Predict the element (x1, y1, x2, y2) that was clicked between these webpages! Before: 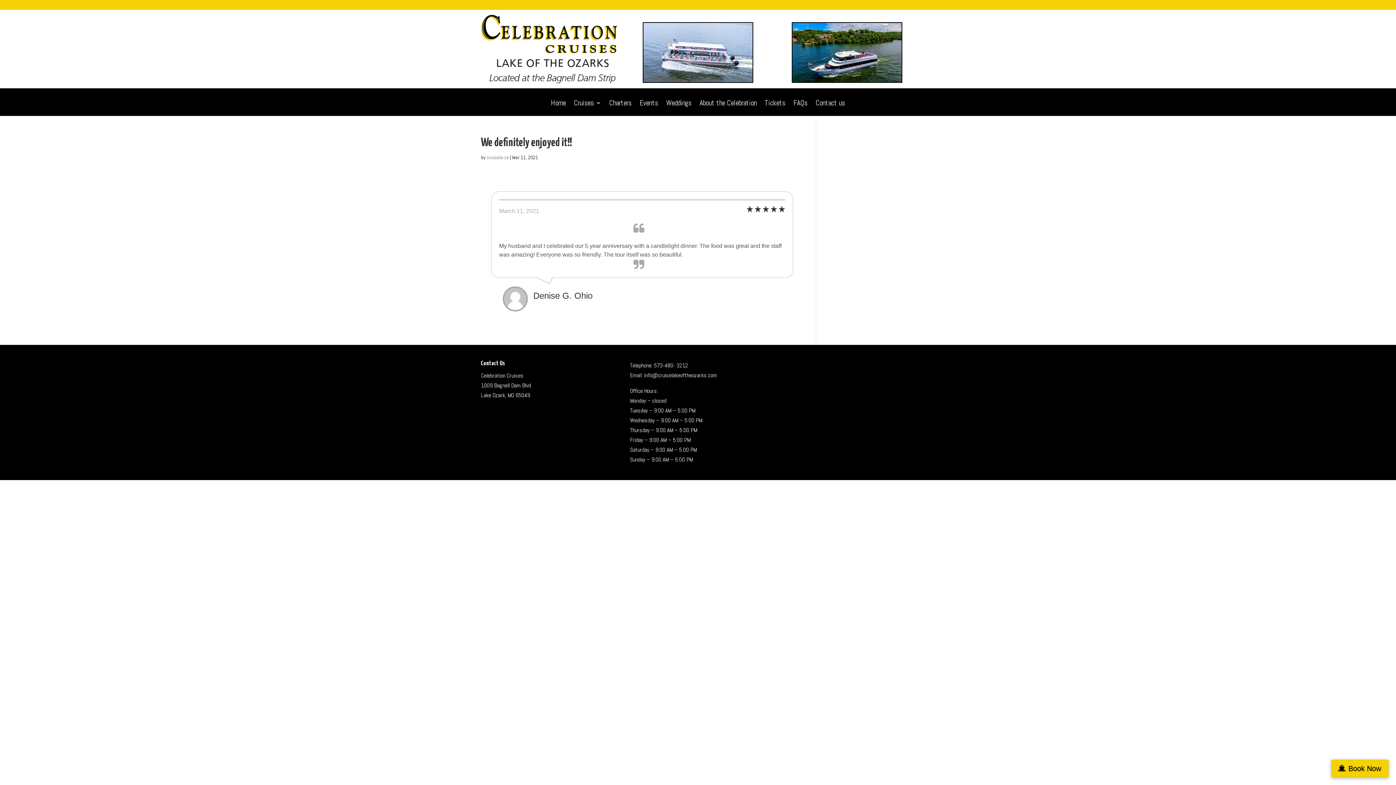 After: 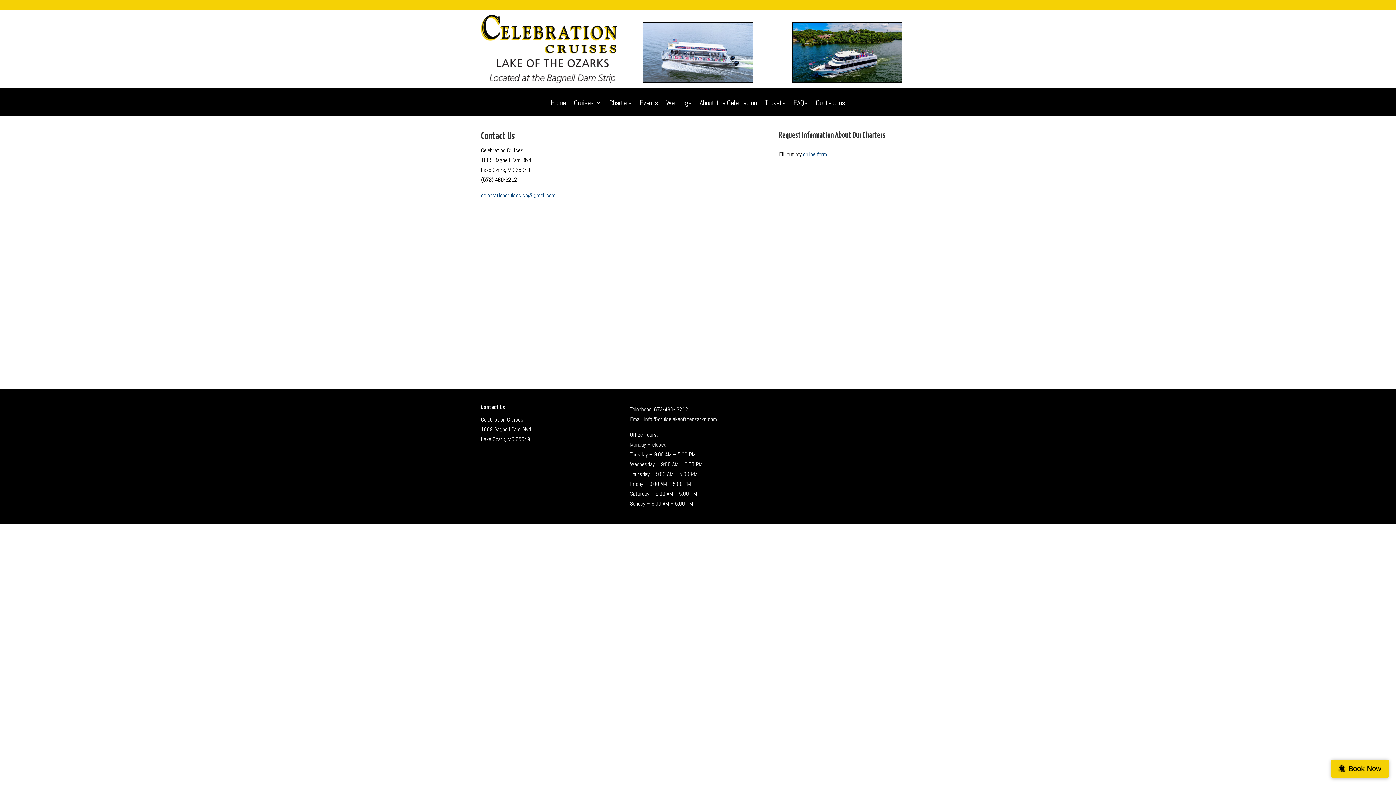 Action: label: Contact us bbox: (815, 100, 845, 116)